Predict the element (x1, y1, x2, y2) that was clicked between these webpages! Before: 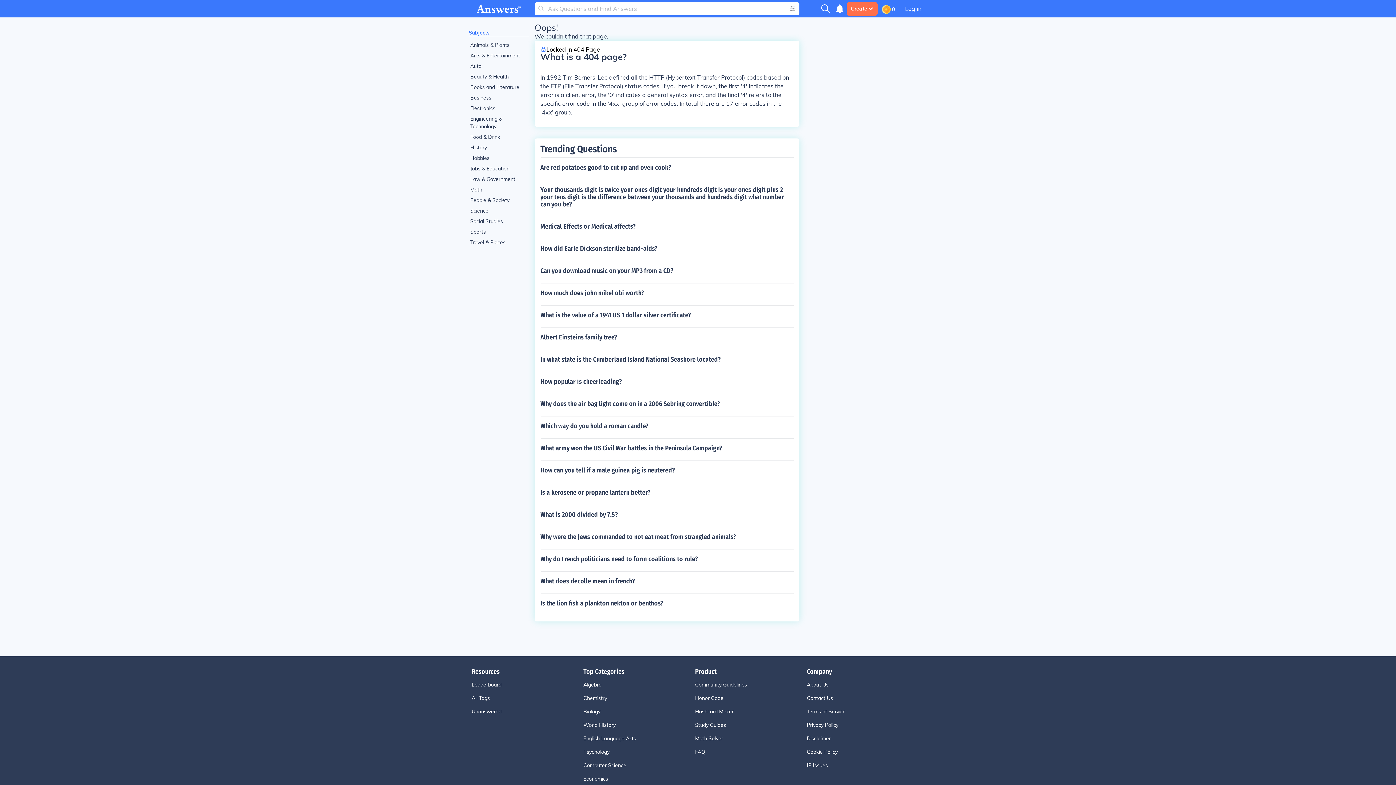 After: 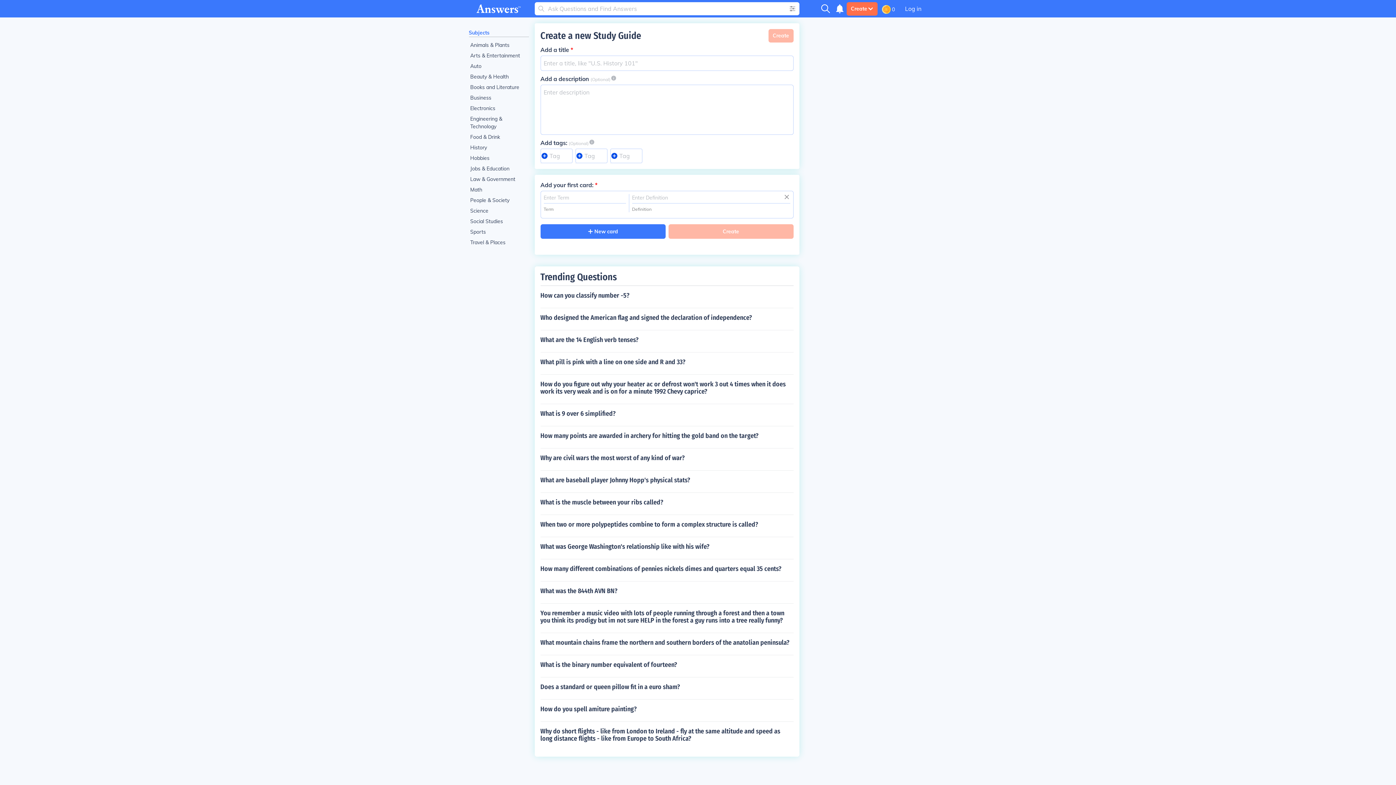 Action: bbox: (695, 708, 807, 716) label: Flashcard Maker